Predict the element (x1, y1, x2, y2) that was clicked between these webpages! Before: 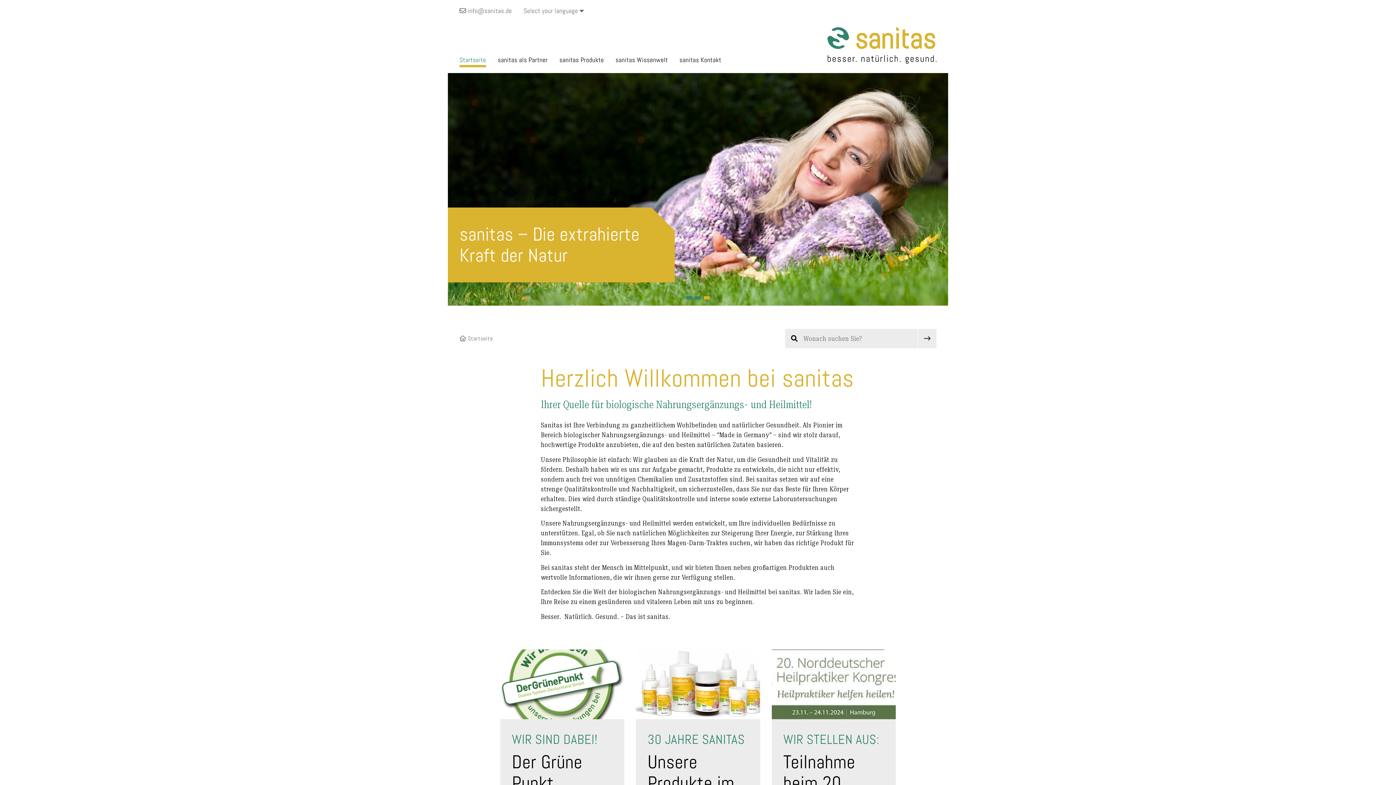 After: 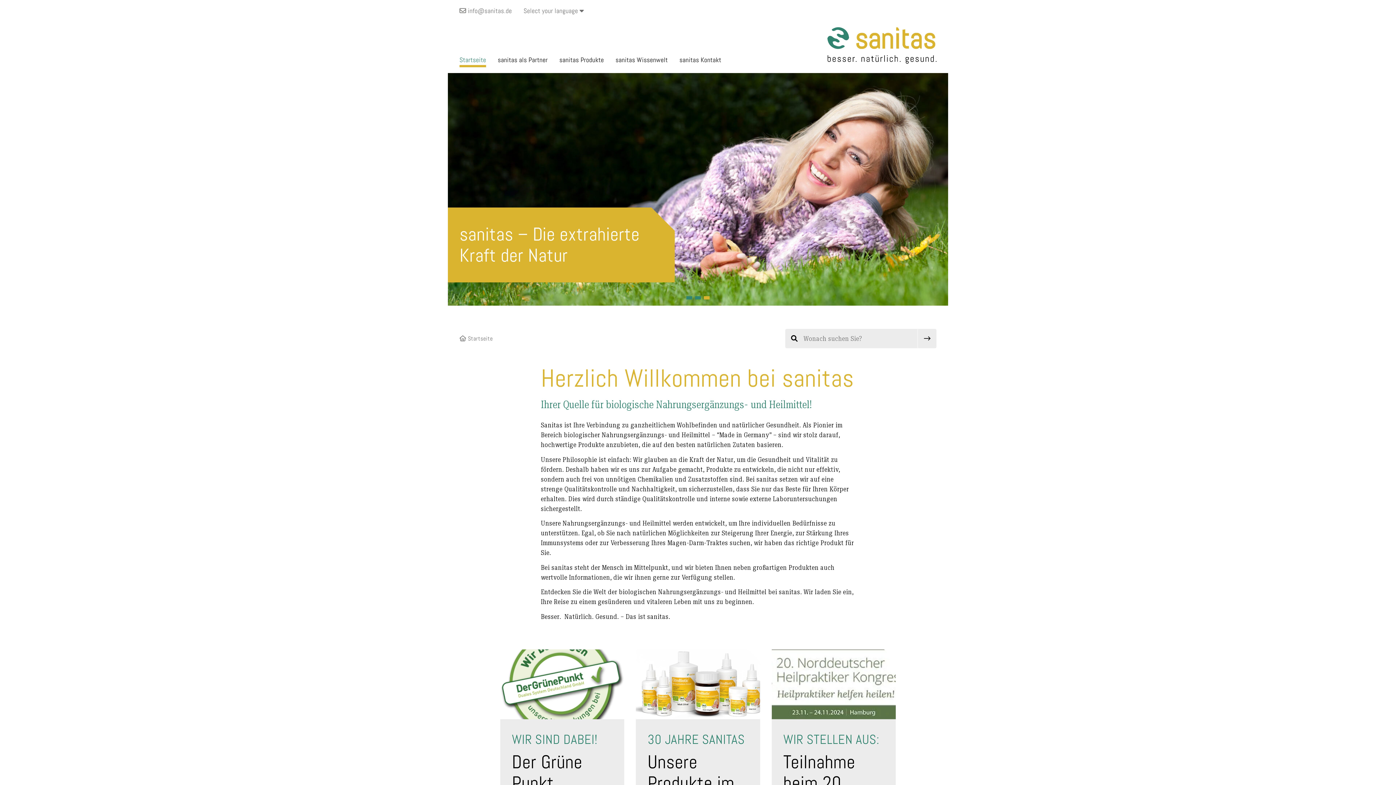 Action: label:  info@sanitas.de bbox: (459, 6, 512, 14)